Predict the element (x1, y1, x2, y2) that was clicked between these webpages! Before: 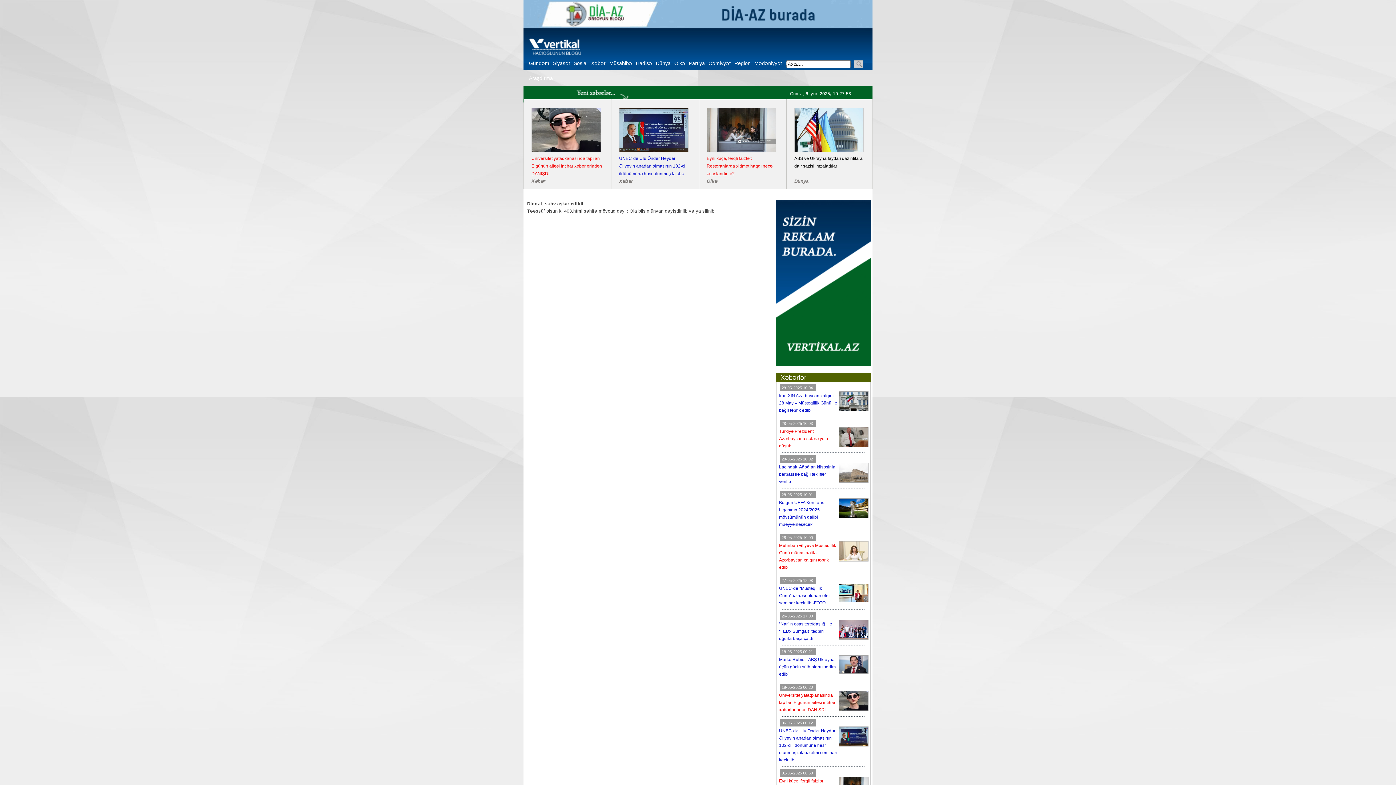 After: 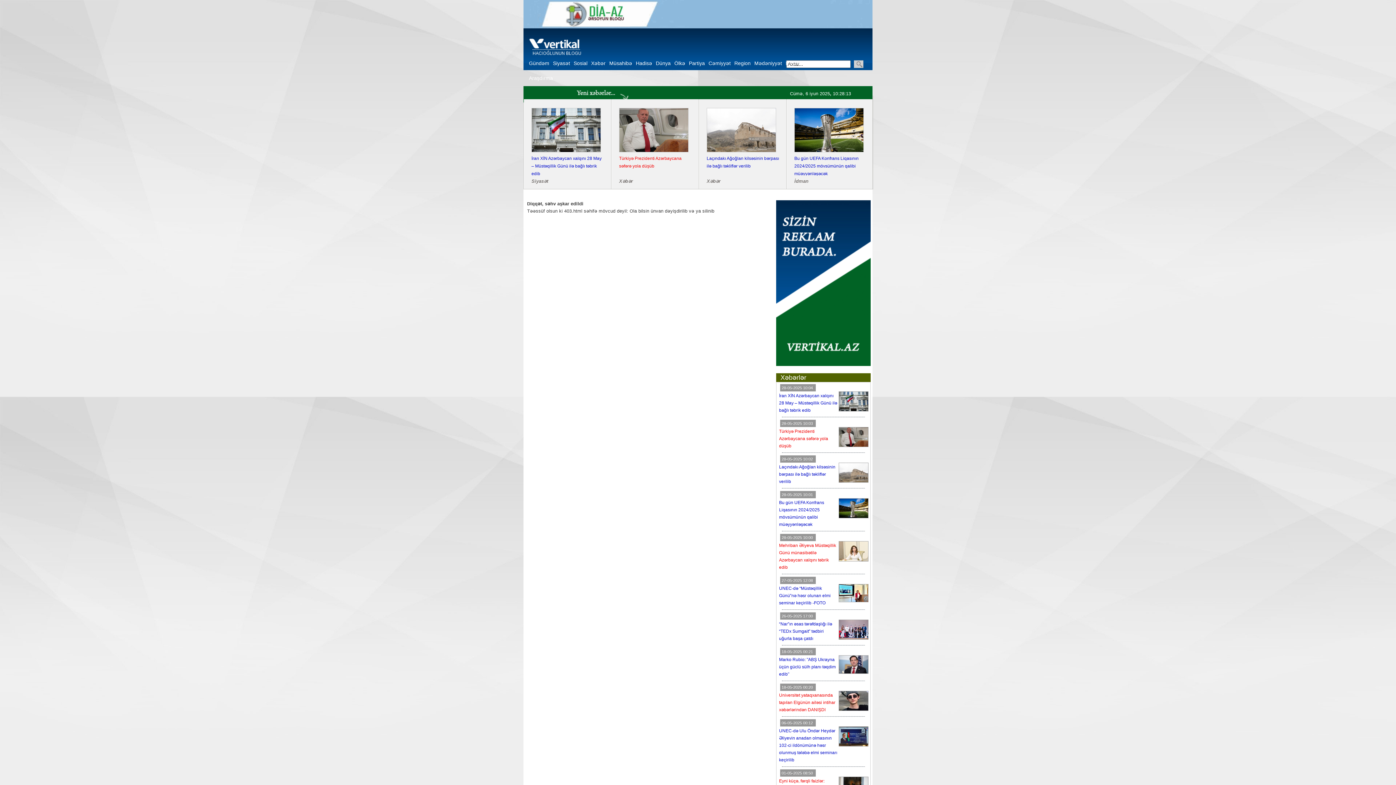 Action: bbox: (523, 11, 872, 16)